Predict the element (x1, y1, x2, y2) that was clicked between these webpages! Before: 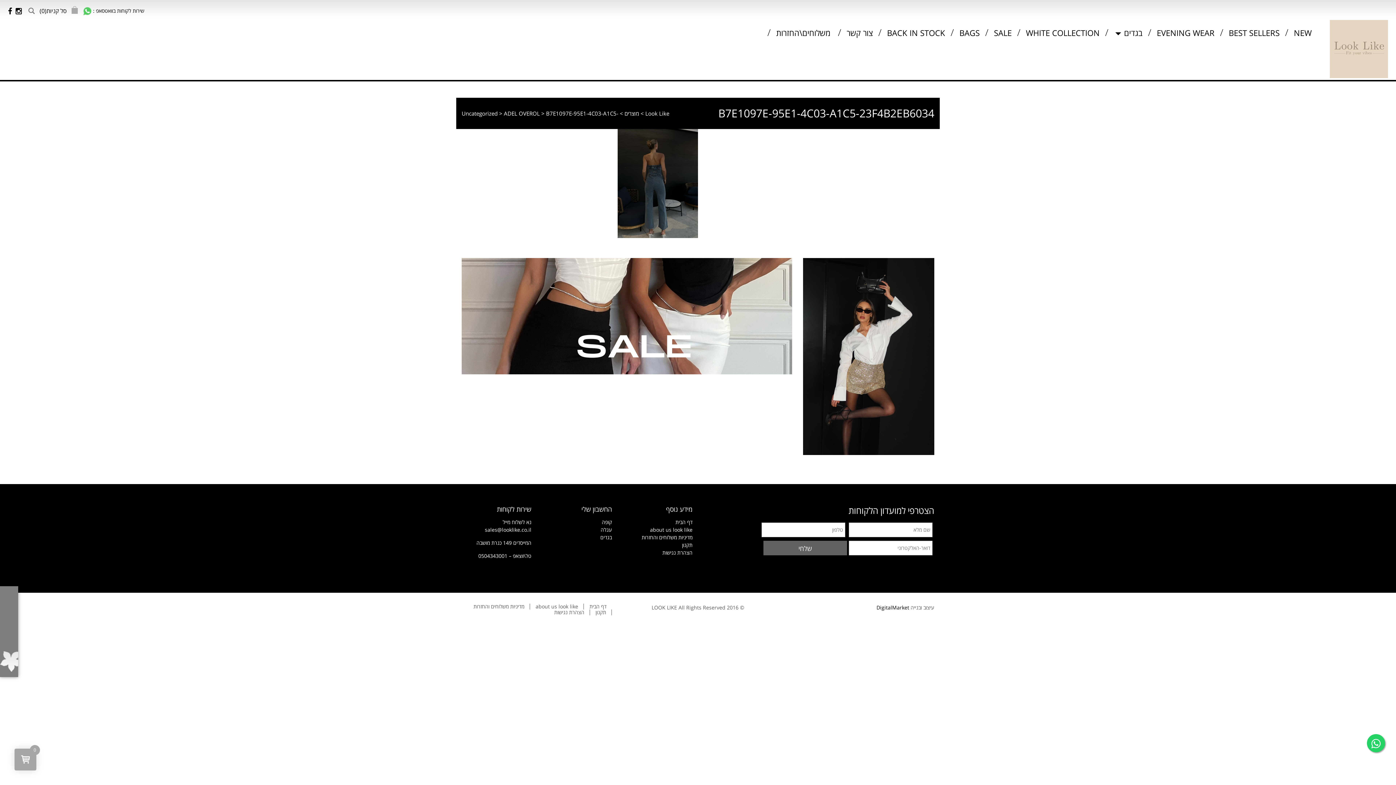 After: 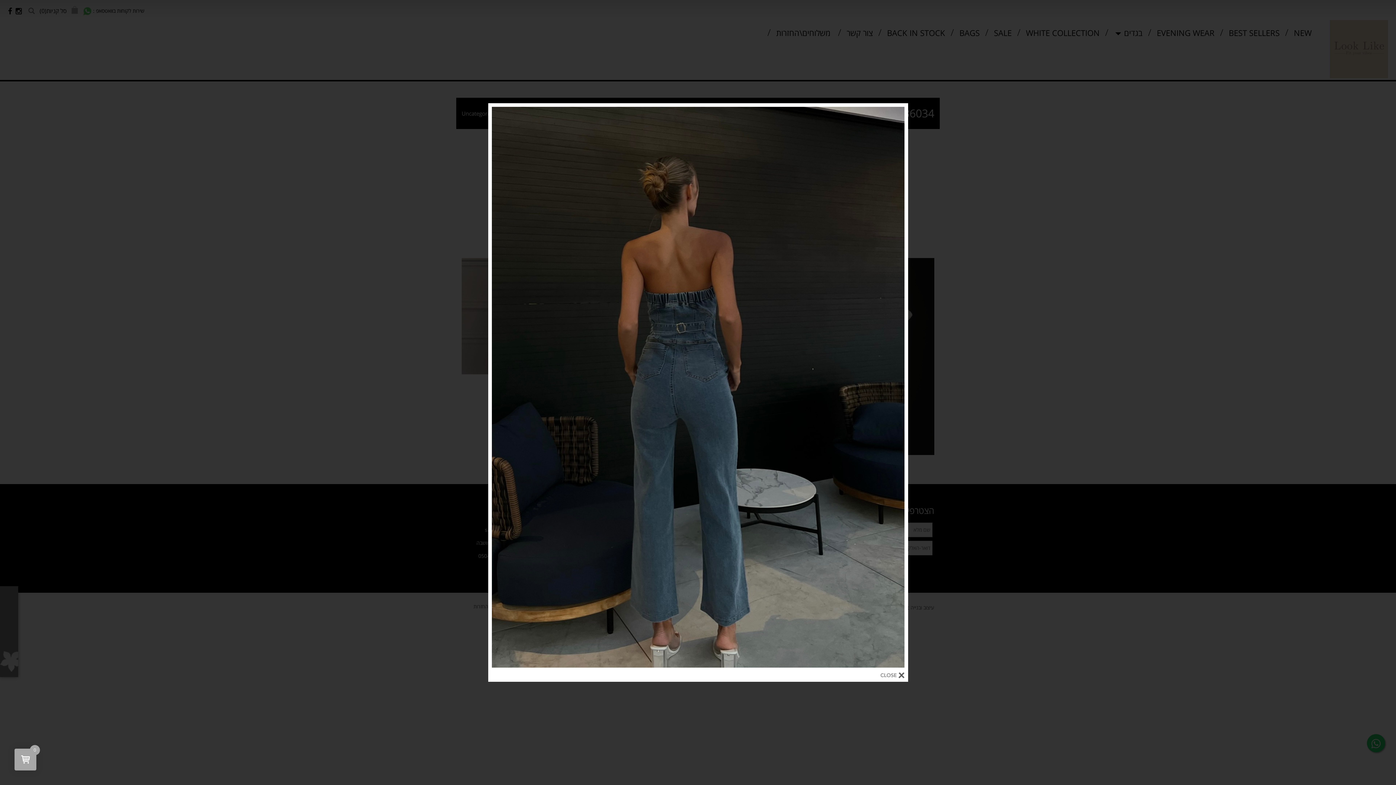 Action: bbox: (617, 178, 698, 187)